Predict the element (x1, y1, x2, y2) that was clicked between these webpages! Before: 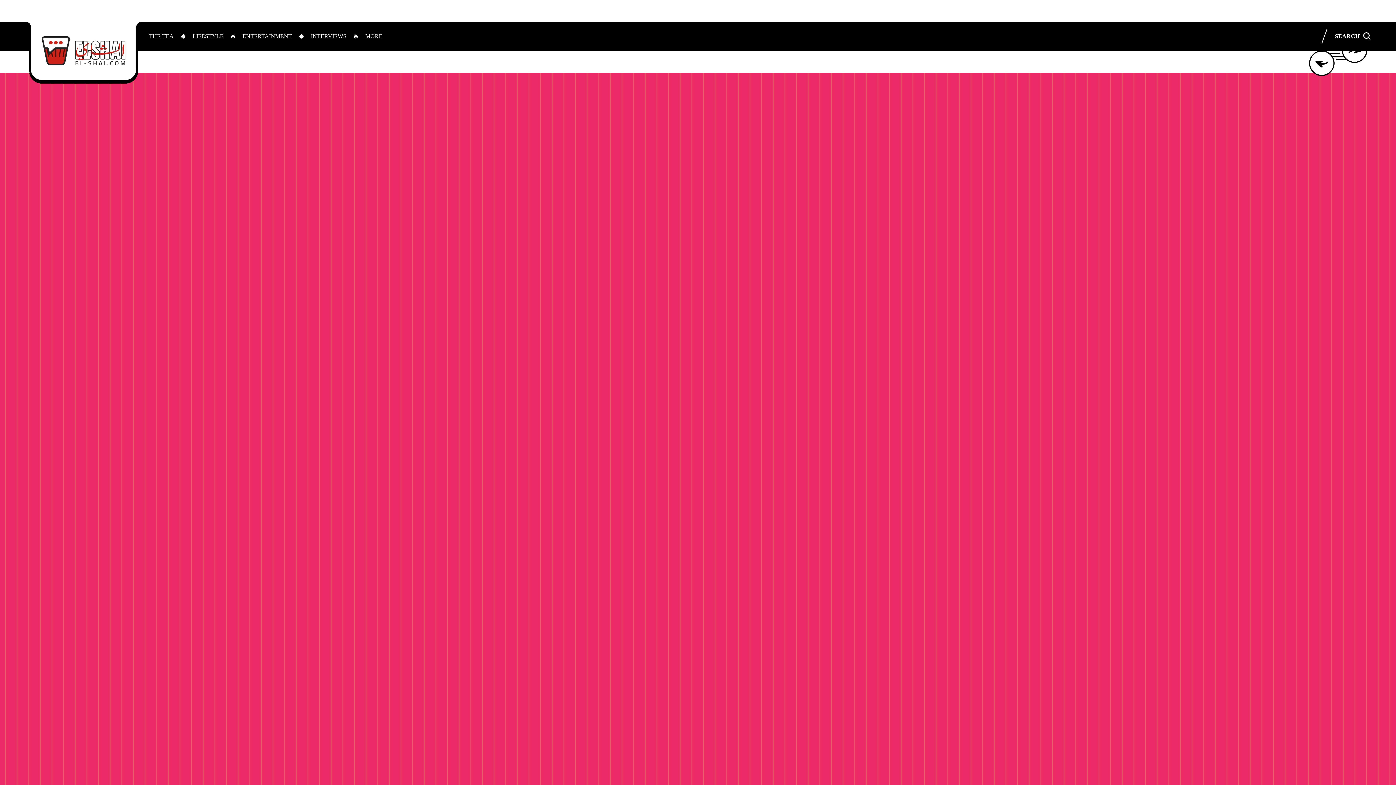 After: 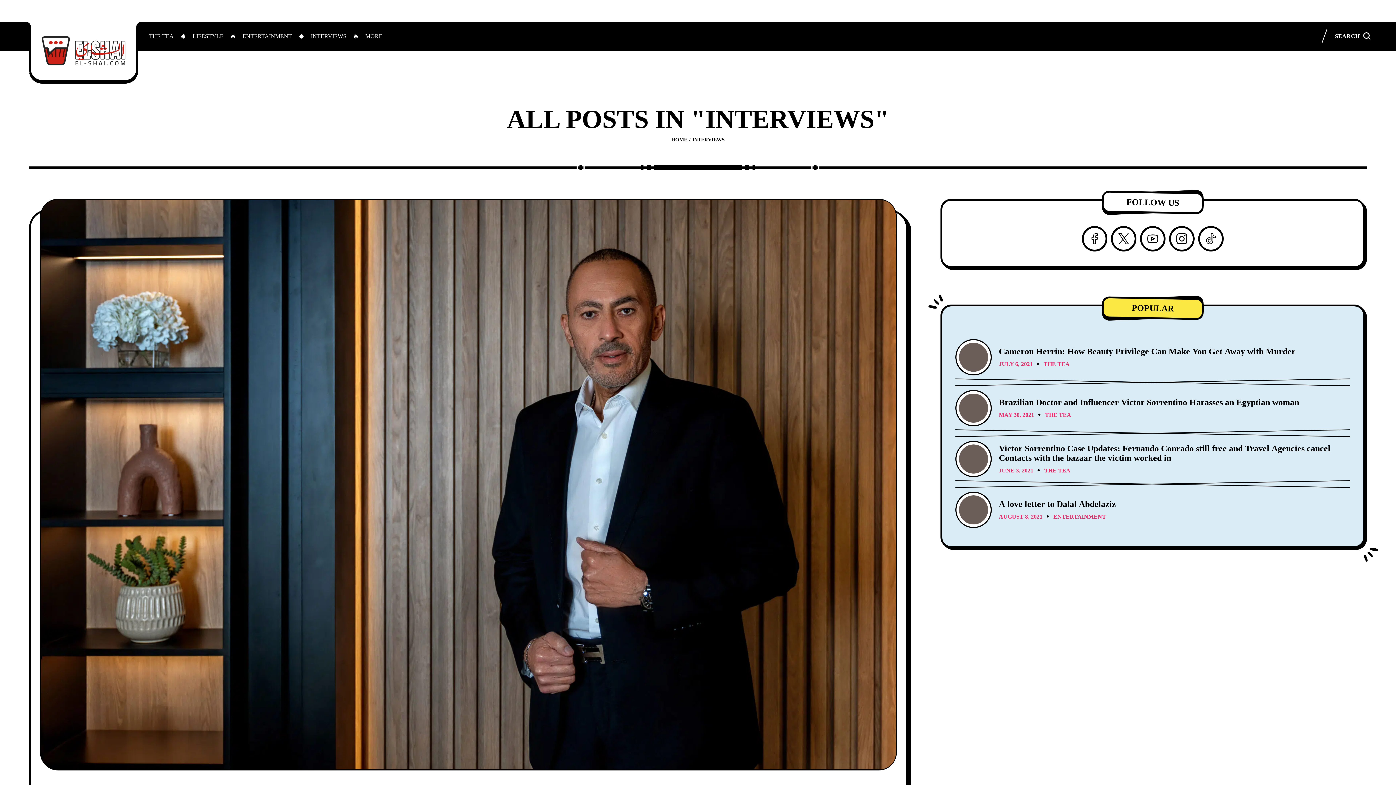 Action: label: INTERVIEWS bbox: (301, 21, 356, 50)